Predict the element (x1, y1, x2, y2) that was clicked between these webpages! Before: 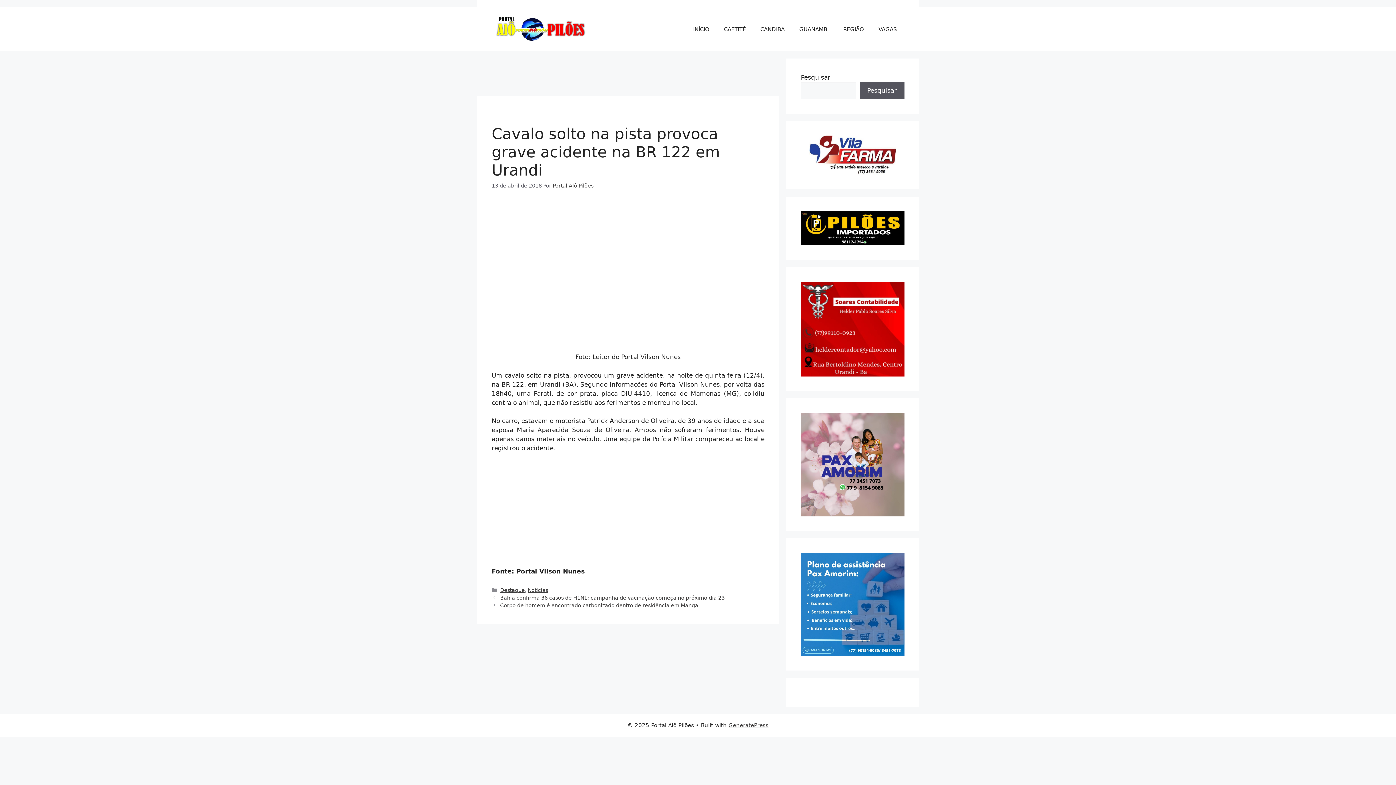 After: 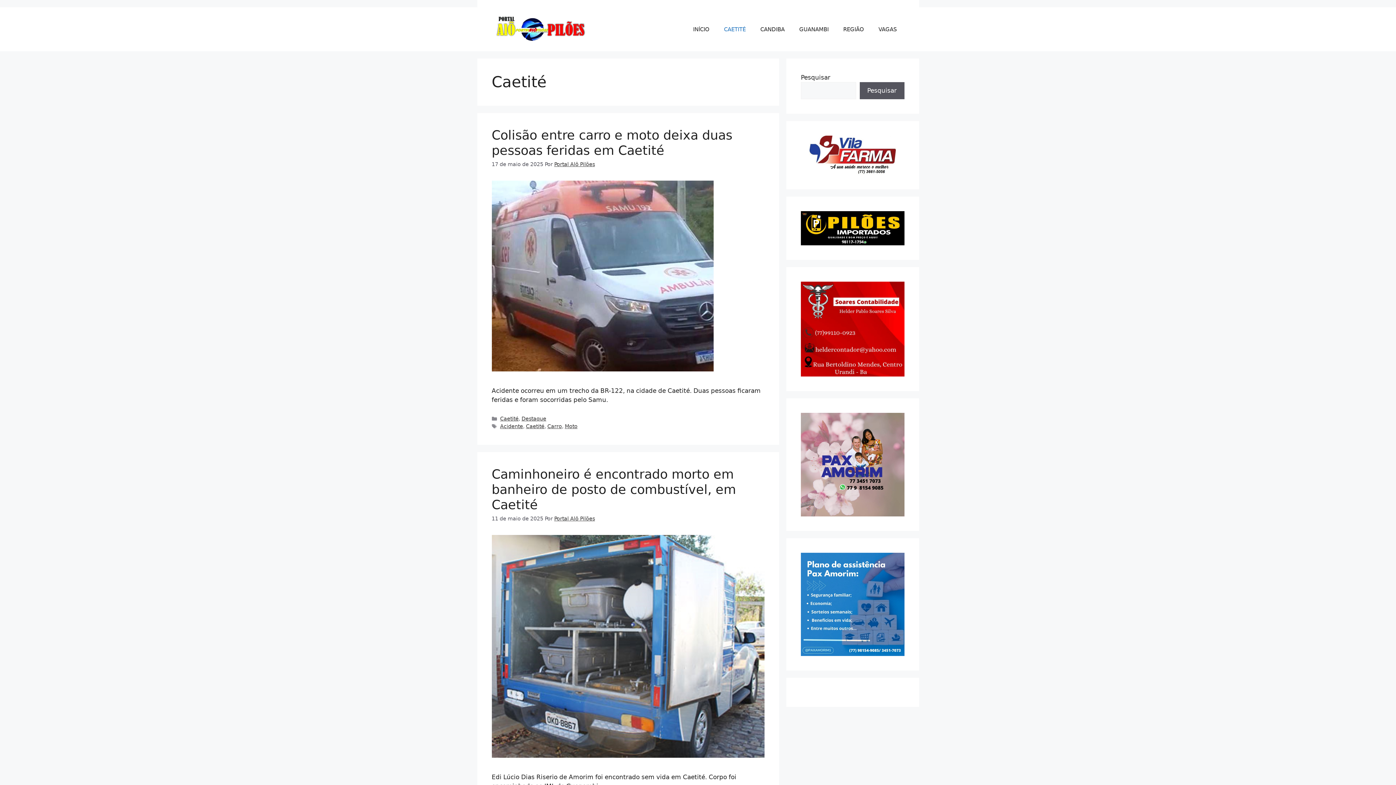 Action: label: CAETITÉ bbox: (716, 18, 753, 40)